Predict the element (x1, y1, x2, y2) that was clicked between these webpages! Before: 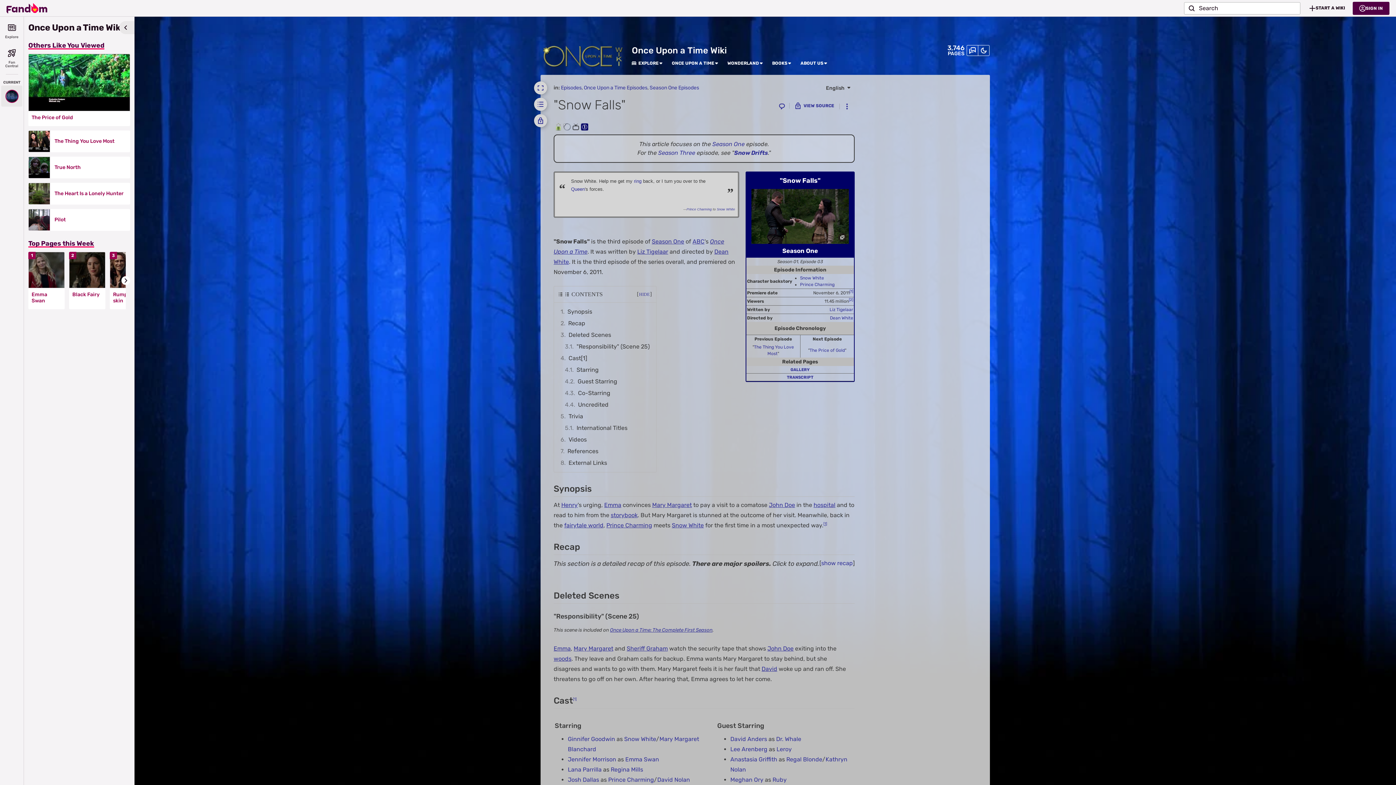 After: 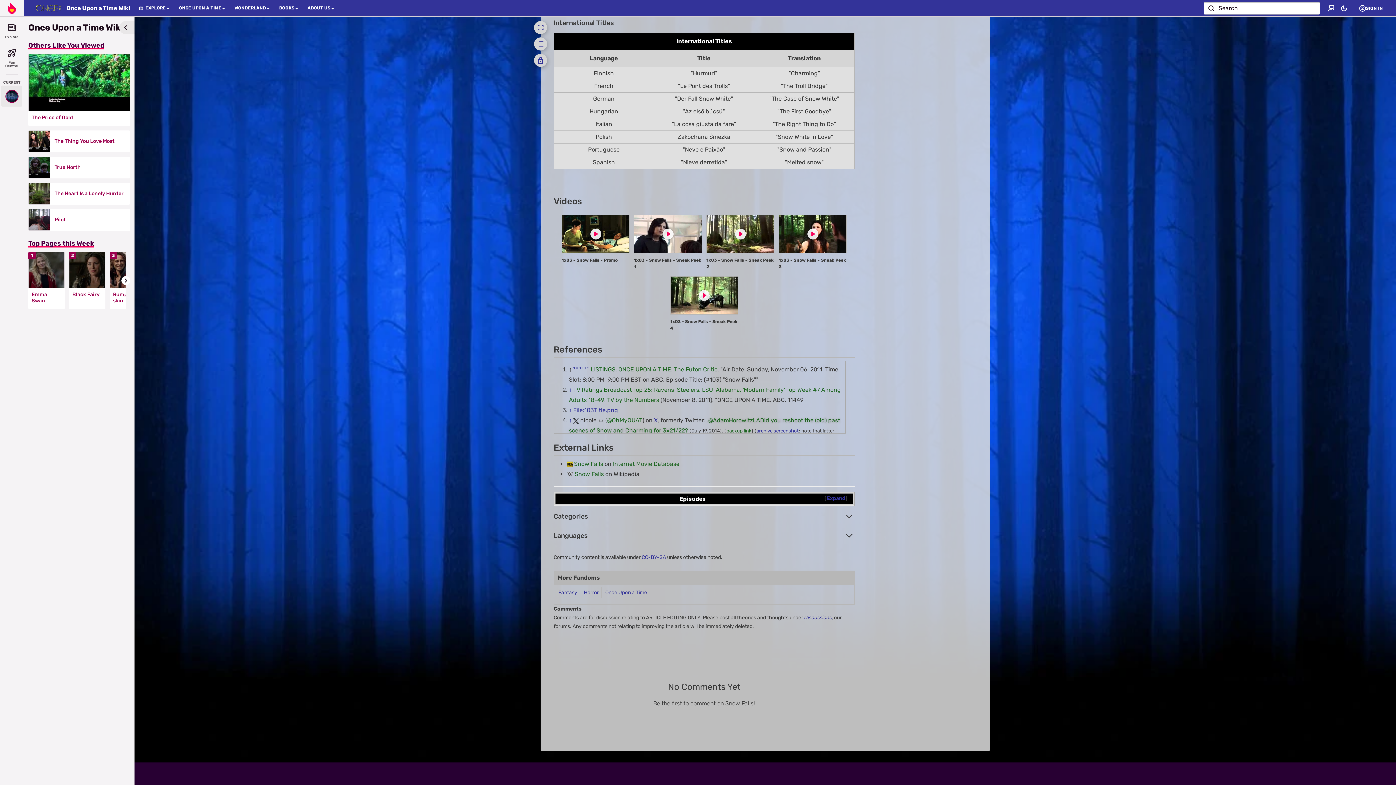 Action: label: 5.1	International Titles bbox: (562, 422, 652, 434)